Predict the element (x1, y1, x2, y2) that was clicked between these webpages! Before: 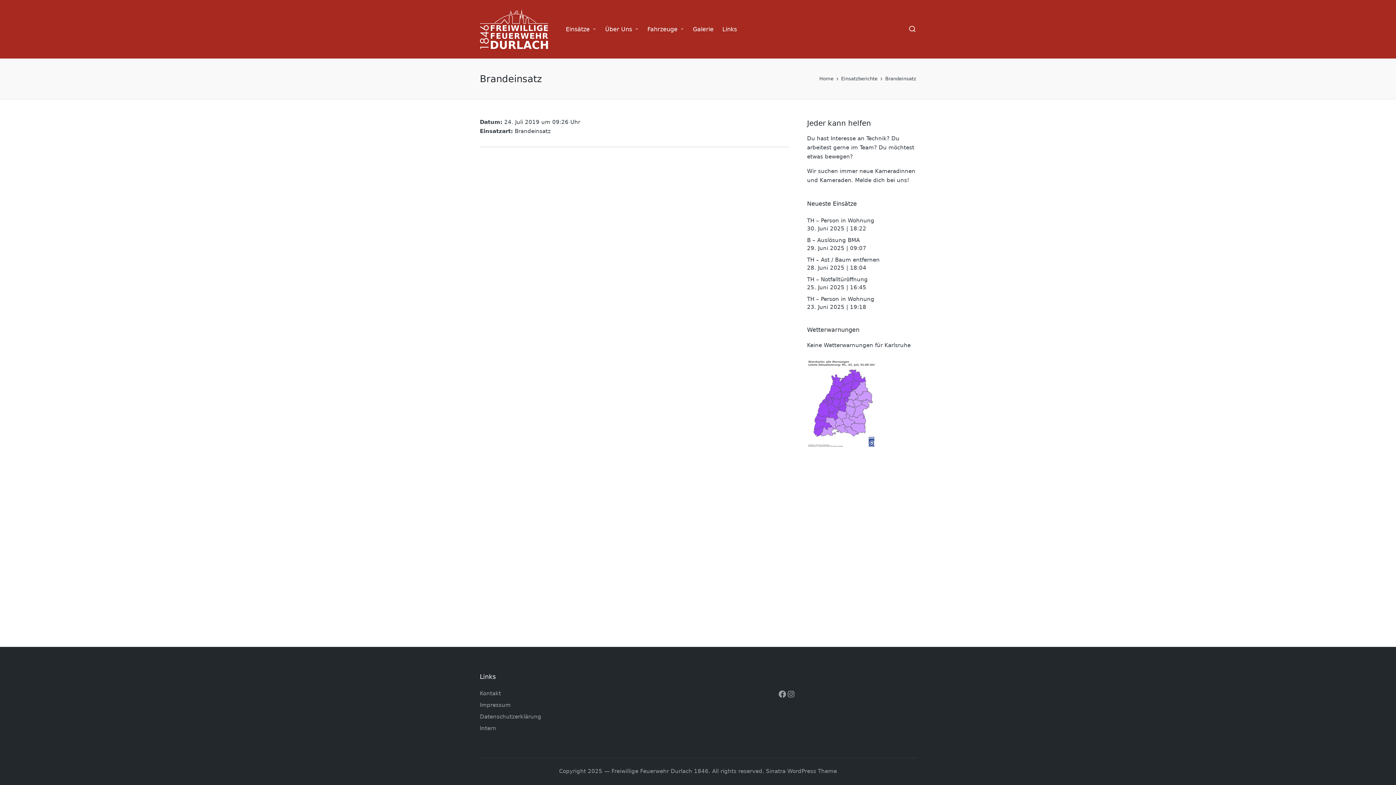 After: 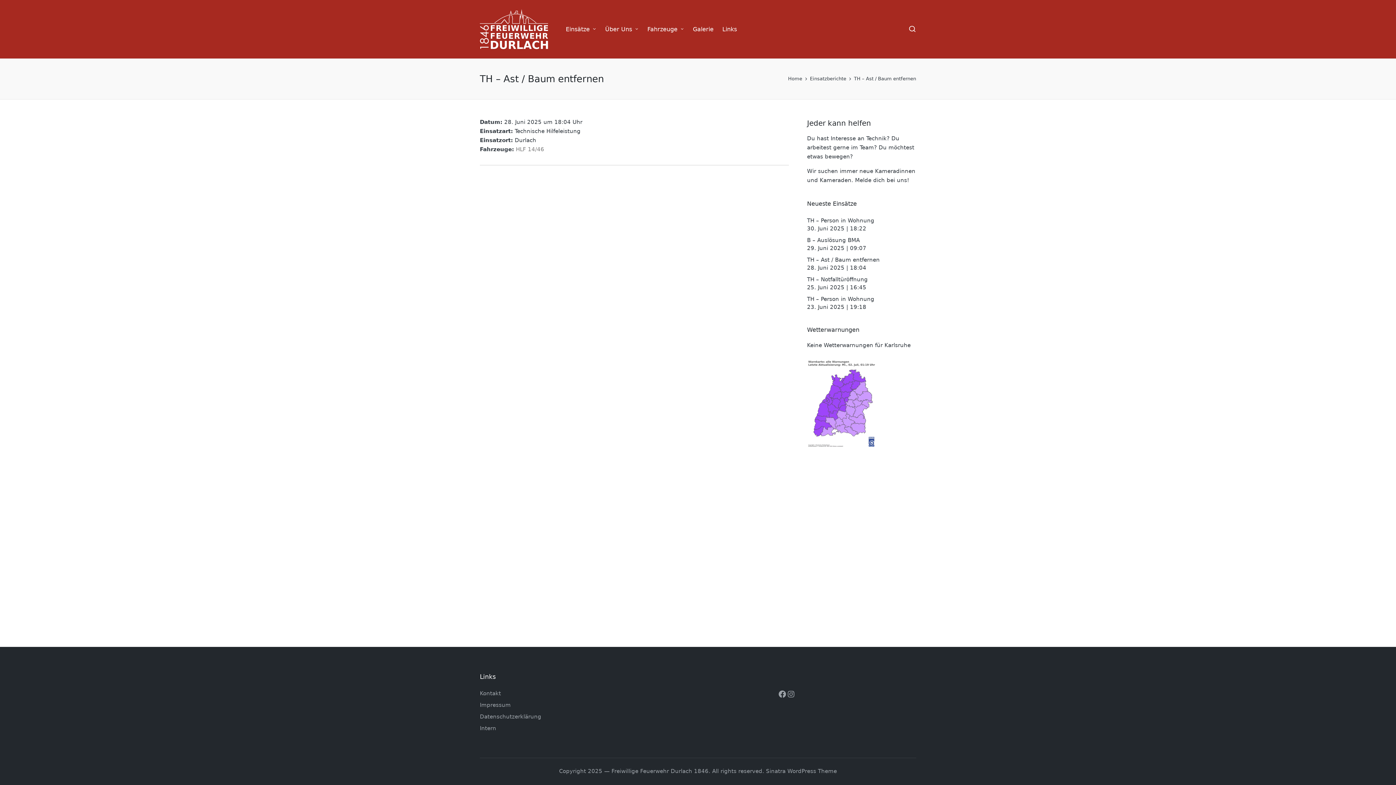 Action: bbox: (807, 256, 880, 263) label: TH – Ast / Baum entfernen